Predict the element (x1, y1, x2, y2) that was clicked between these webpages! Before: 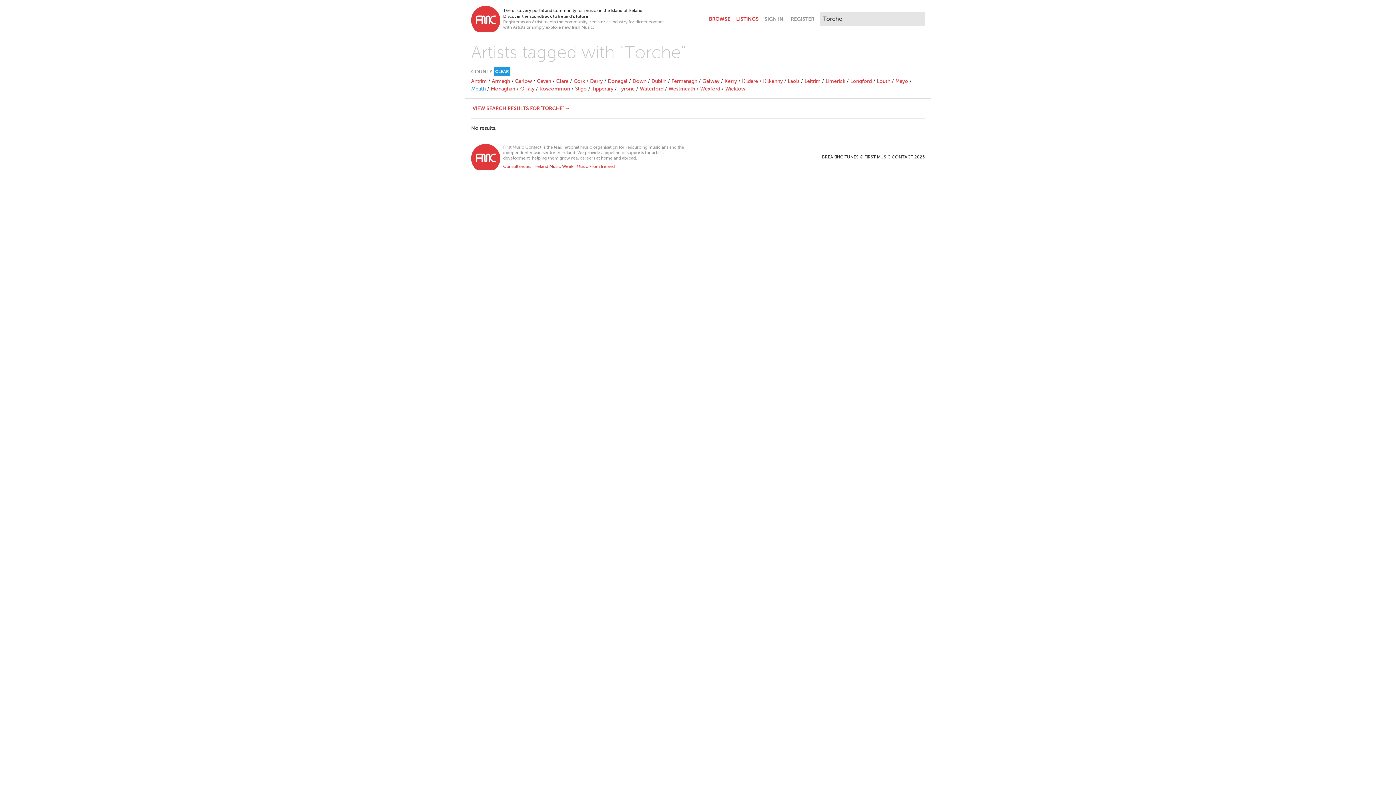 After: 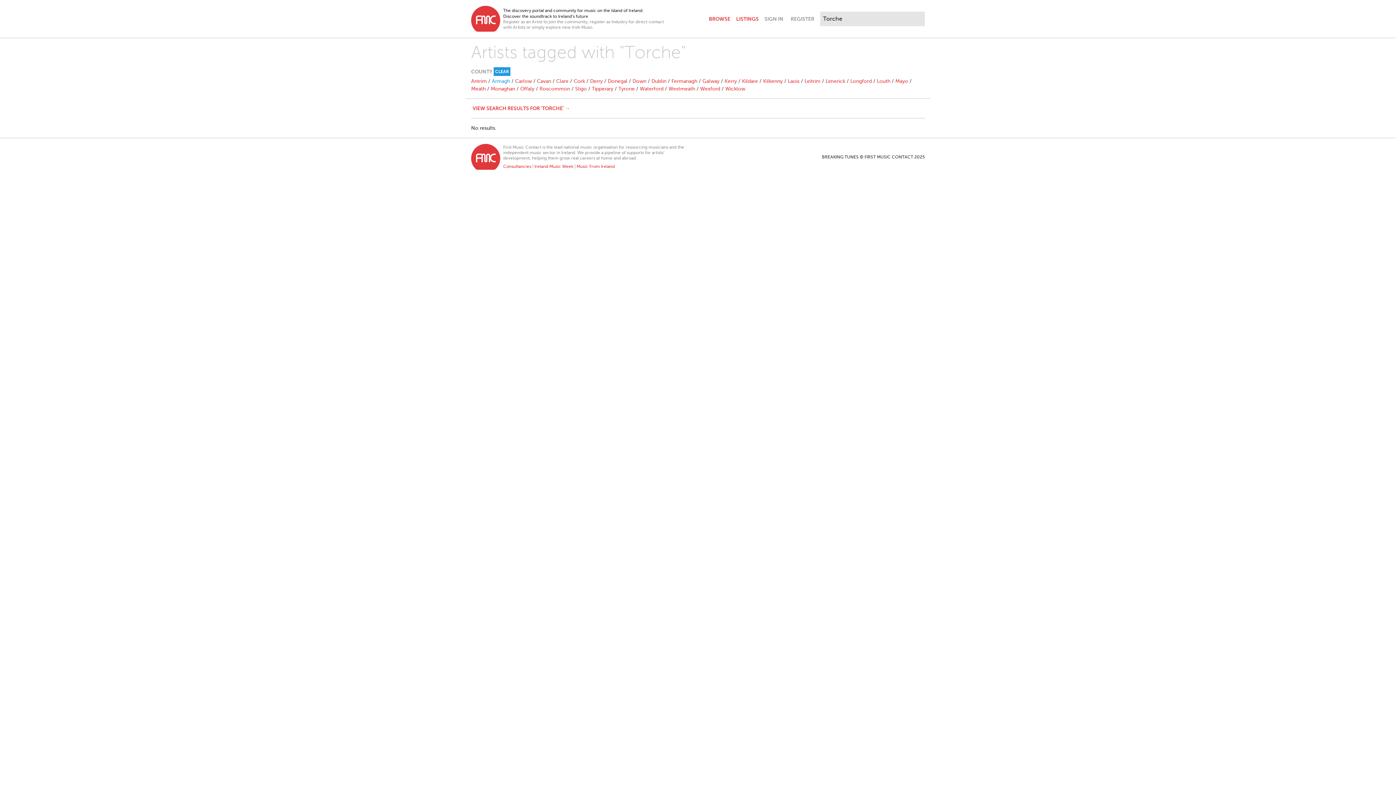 Action: label: Armagh bbox: (492, 78, 510, 84)